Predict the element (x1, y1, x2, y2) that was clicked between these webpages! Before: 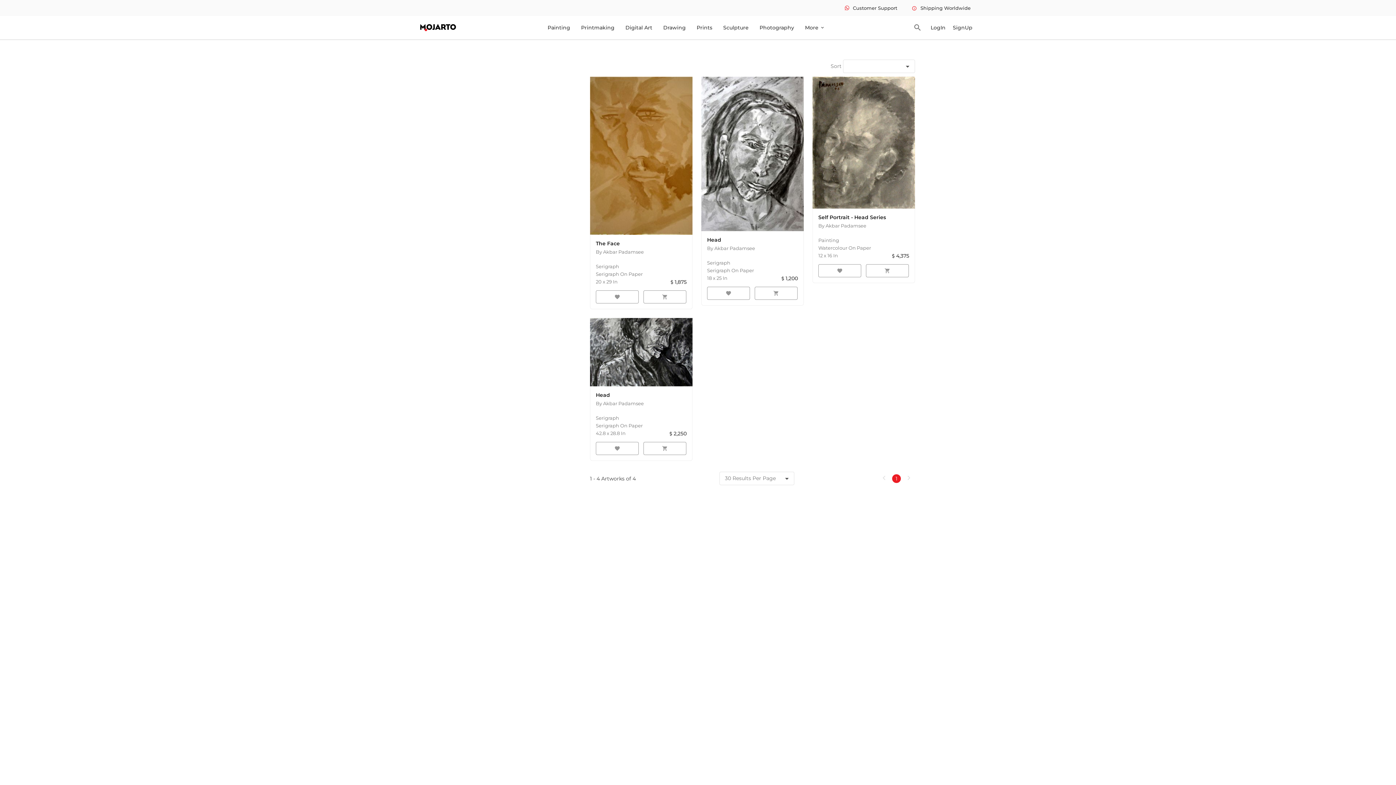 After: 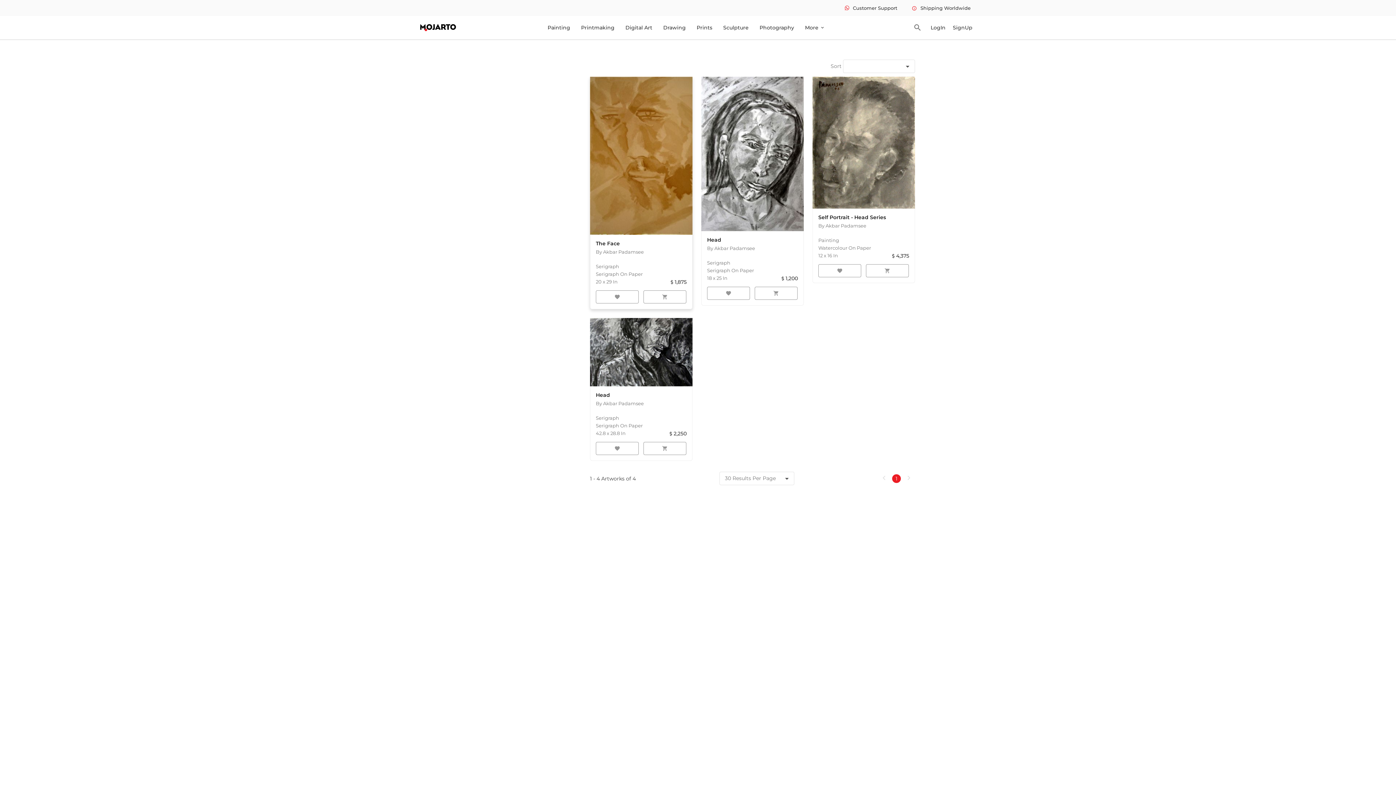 Action: label: Serigraph

Serigraph On Paper
20 x 29 In
 1,875 bbox: (596, 204, 686, 234)